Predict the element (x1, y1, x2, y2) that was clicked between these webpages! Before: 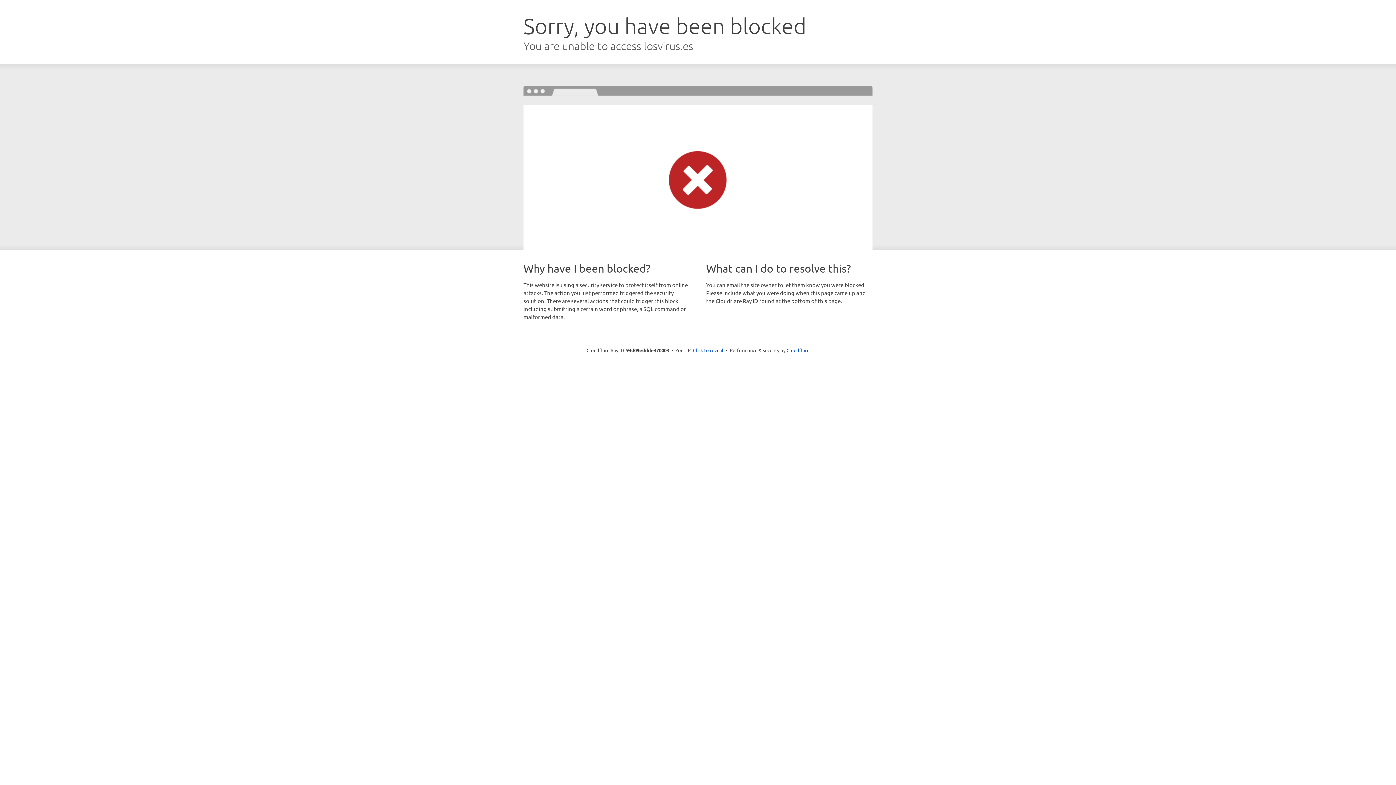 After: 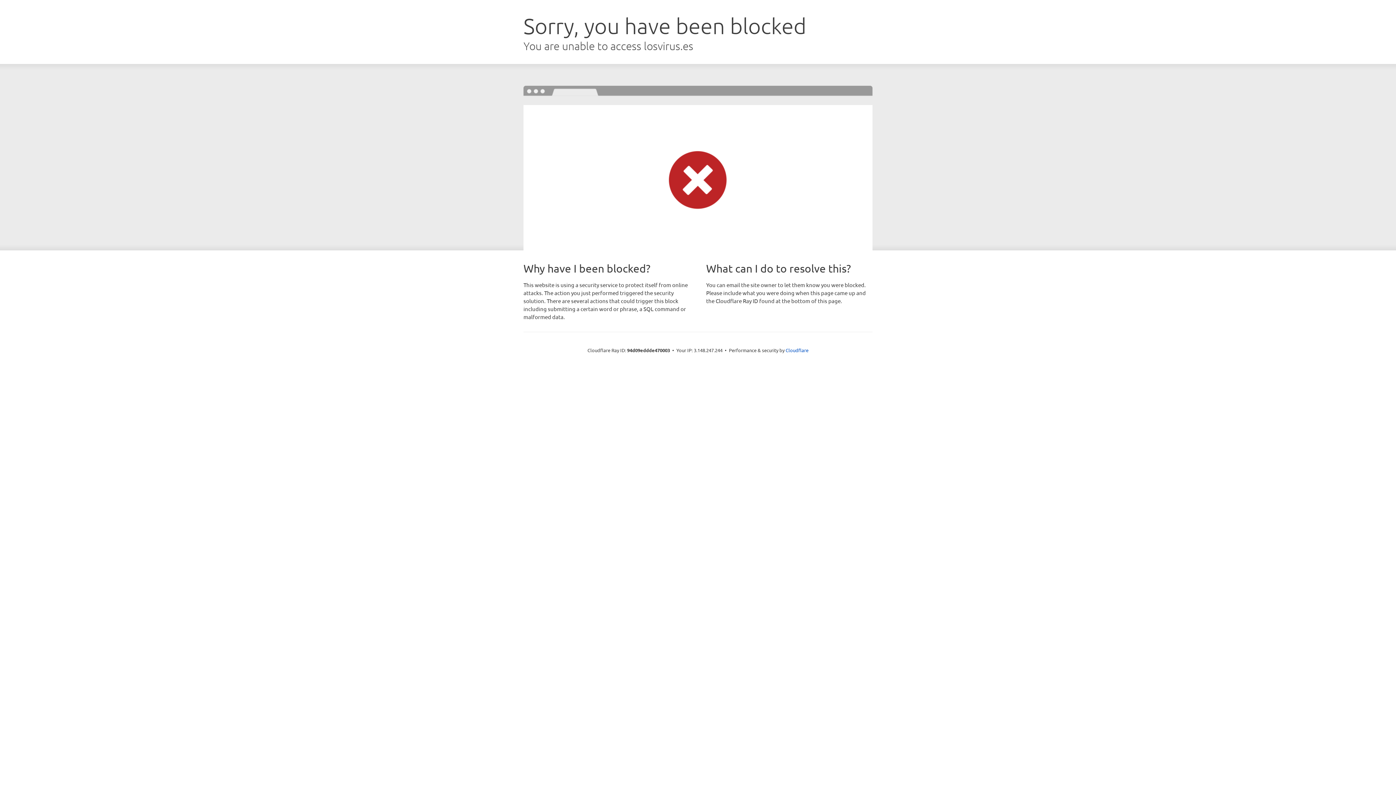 Action: label: Click to reveal bbox: (693, 346, 723, 353)